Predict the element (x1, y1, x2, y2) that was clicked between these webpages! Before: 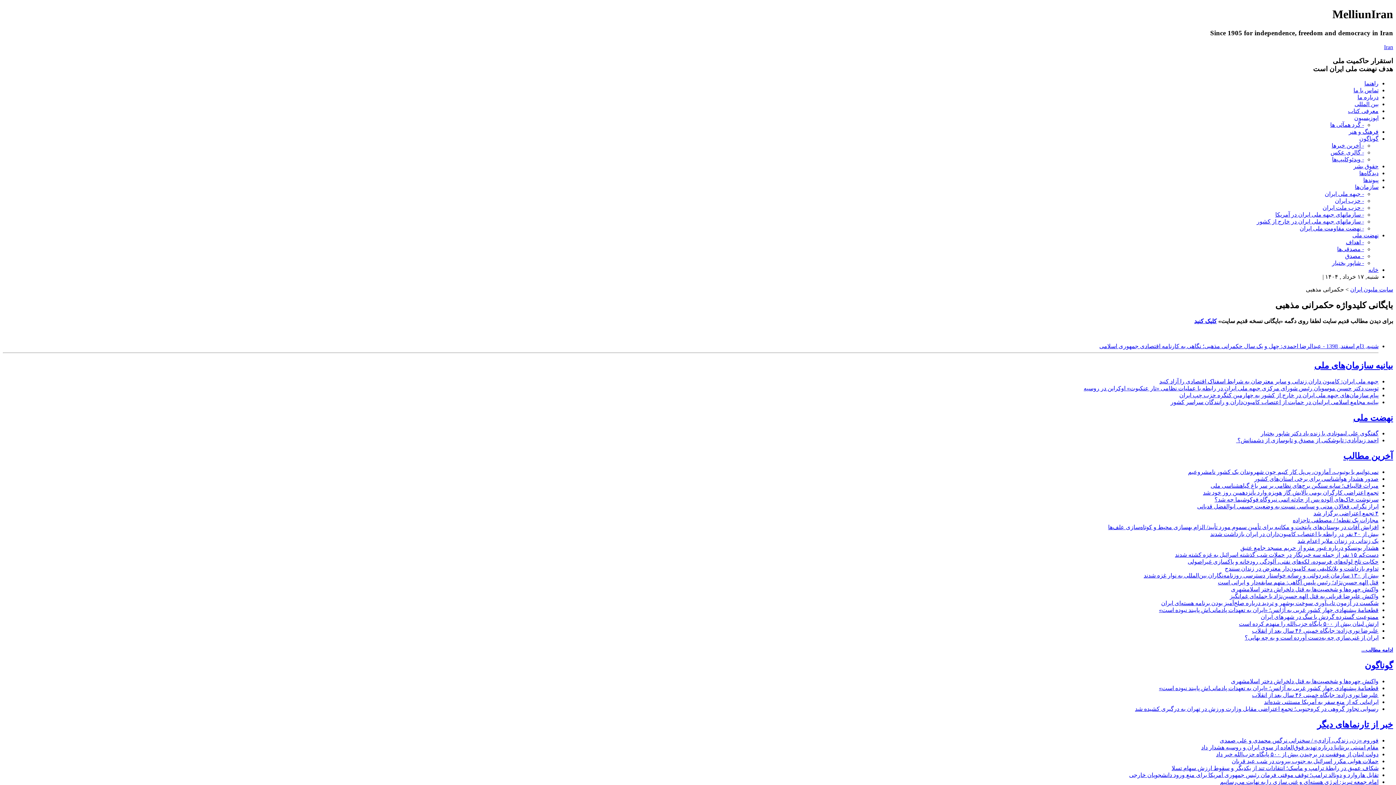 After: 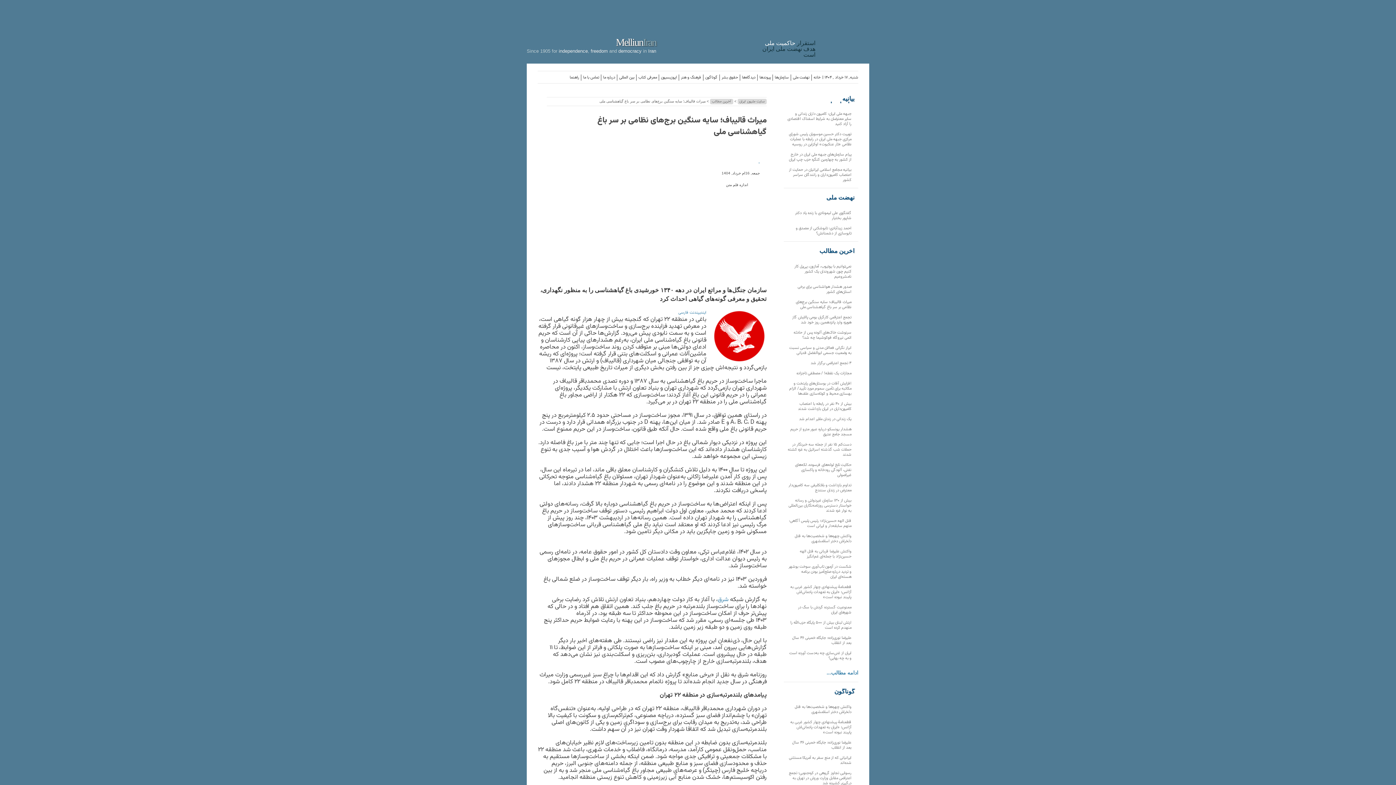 Action: bbox: (1210, 483, 1378, 489) label: میراث قالیباف؛ سایه سنگین برج‌های نظامی بر سر باغ گیاهشناسی ملی